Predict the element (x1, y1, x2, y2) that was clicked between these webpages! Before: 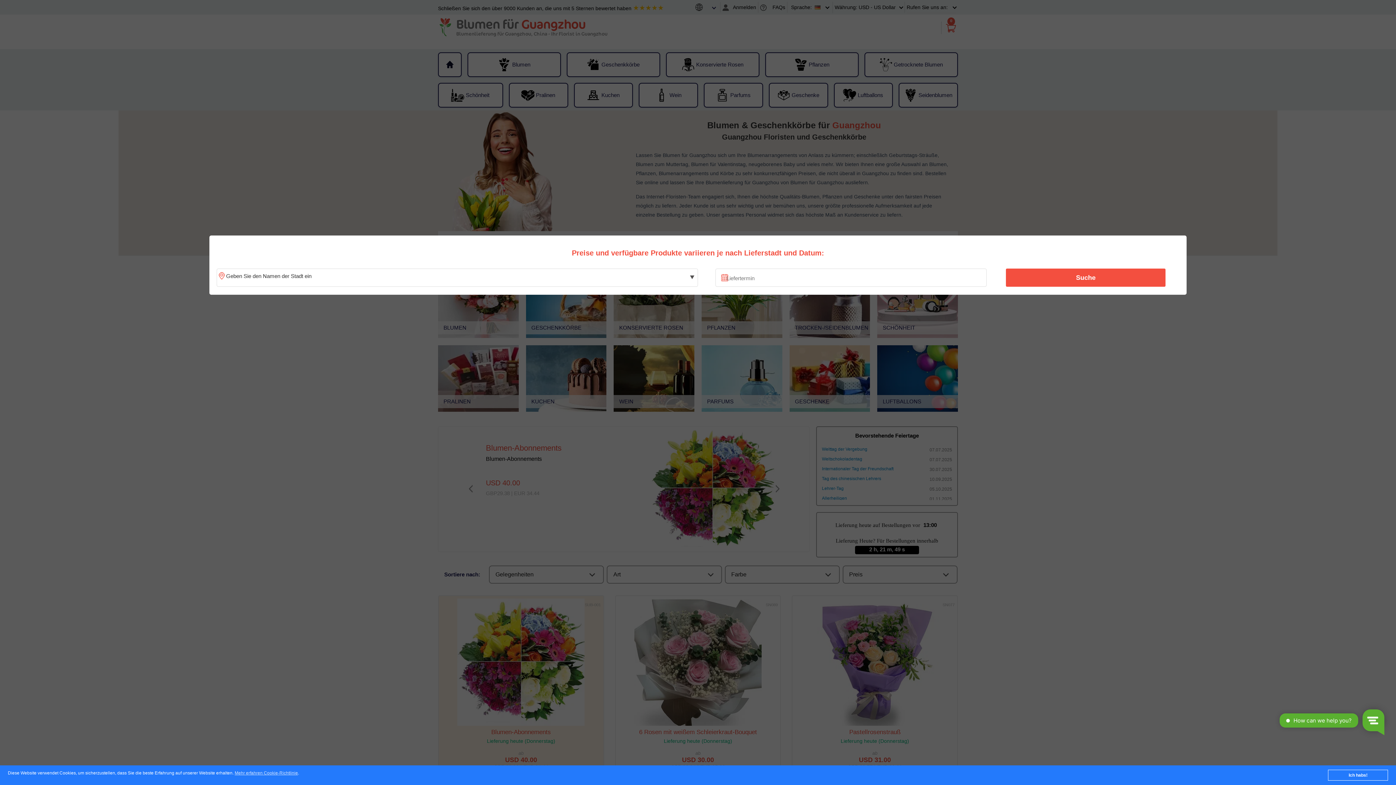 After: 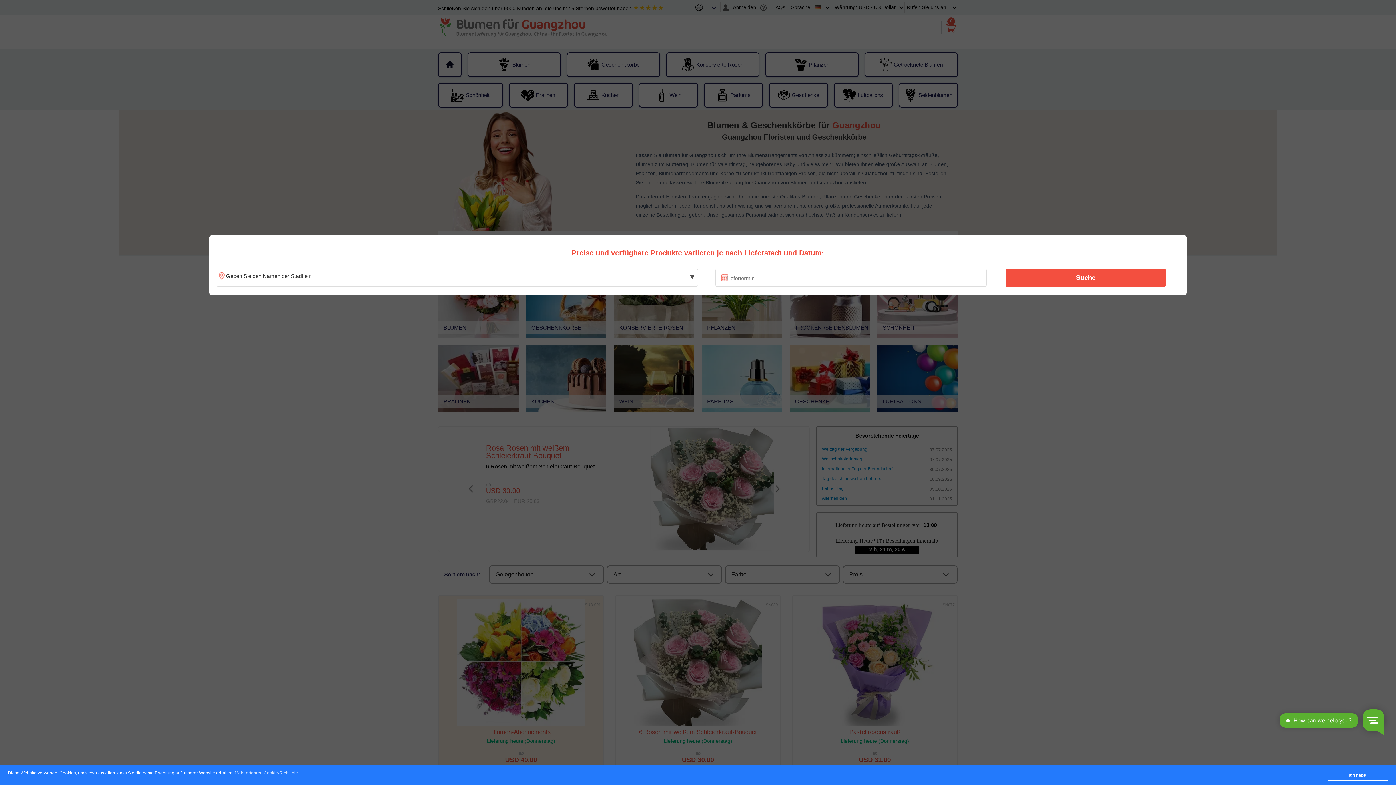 Action: bbox: (234, 771, 298, 776) label: Mehr erfahren Cookie-Richtlinie